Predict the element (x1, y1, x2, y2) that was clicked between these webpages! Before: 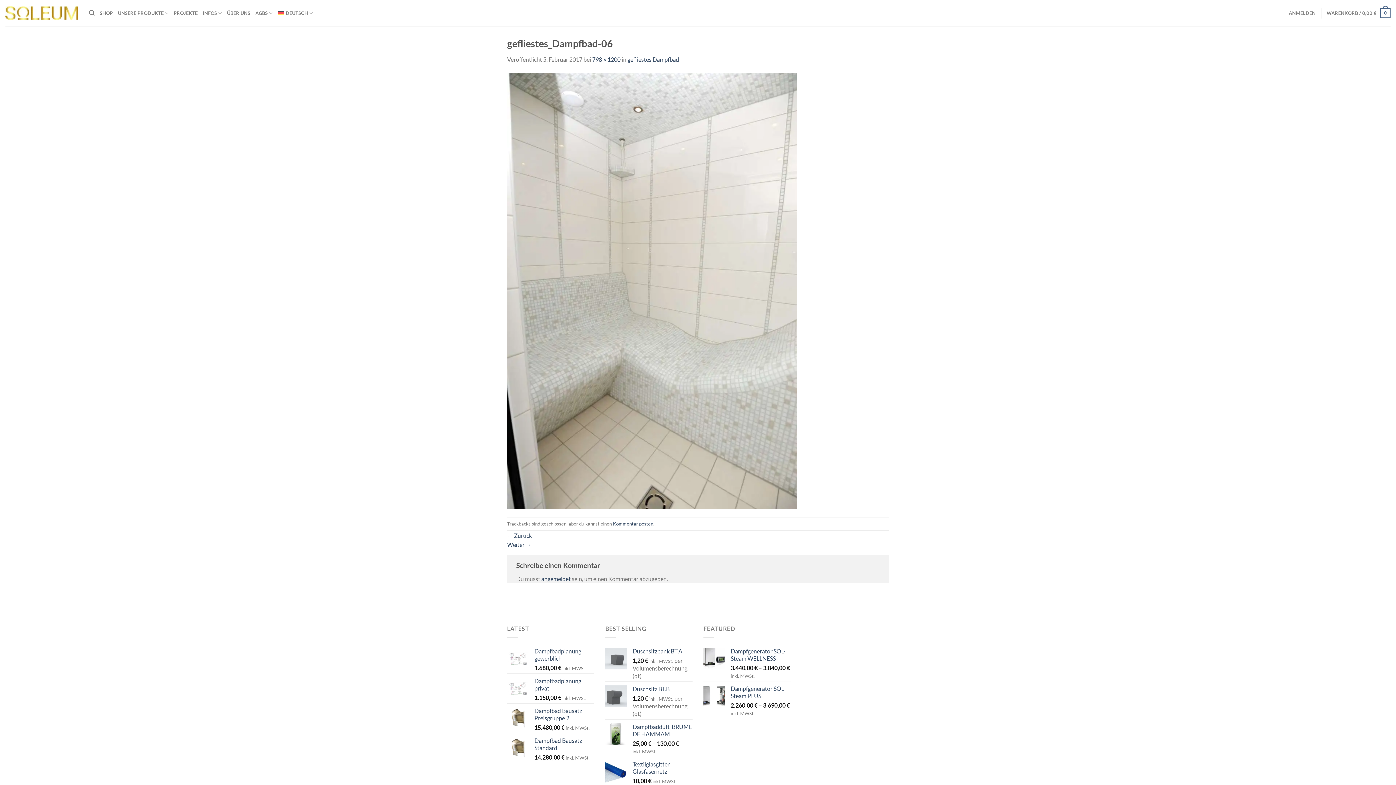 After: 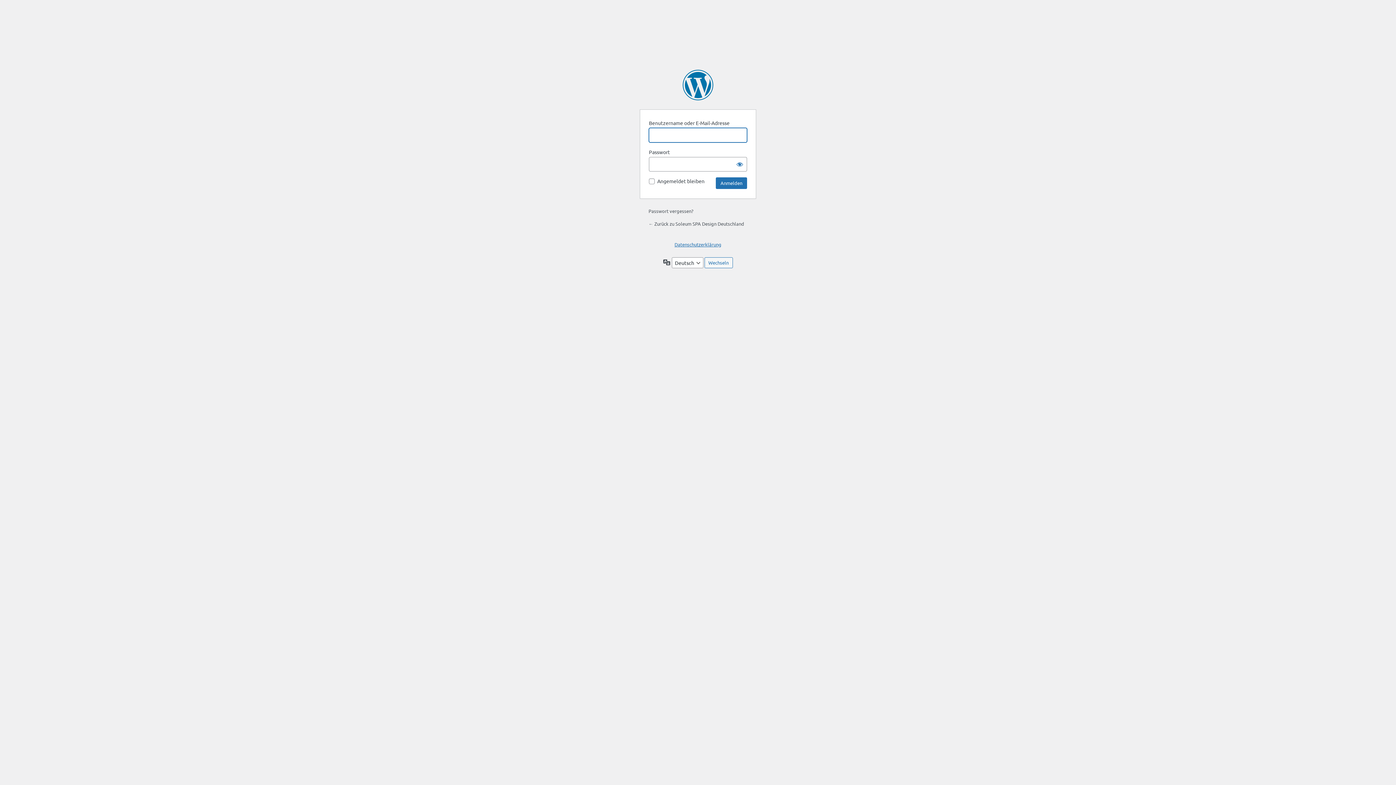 Action: bbox: (541, 575, 570, 582) label: angemeldet